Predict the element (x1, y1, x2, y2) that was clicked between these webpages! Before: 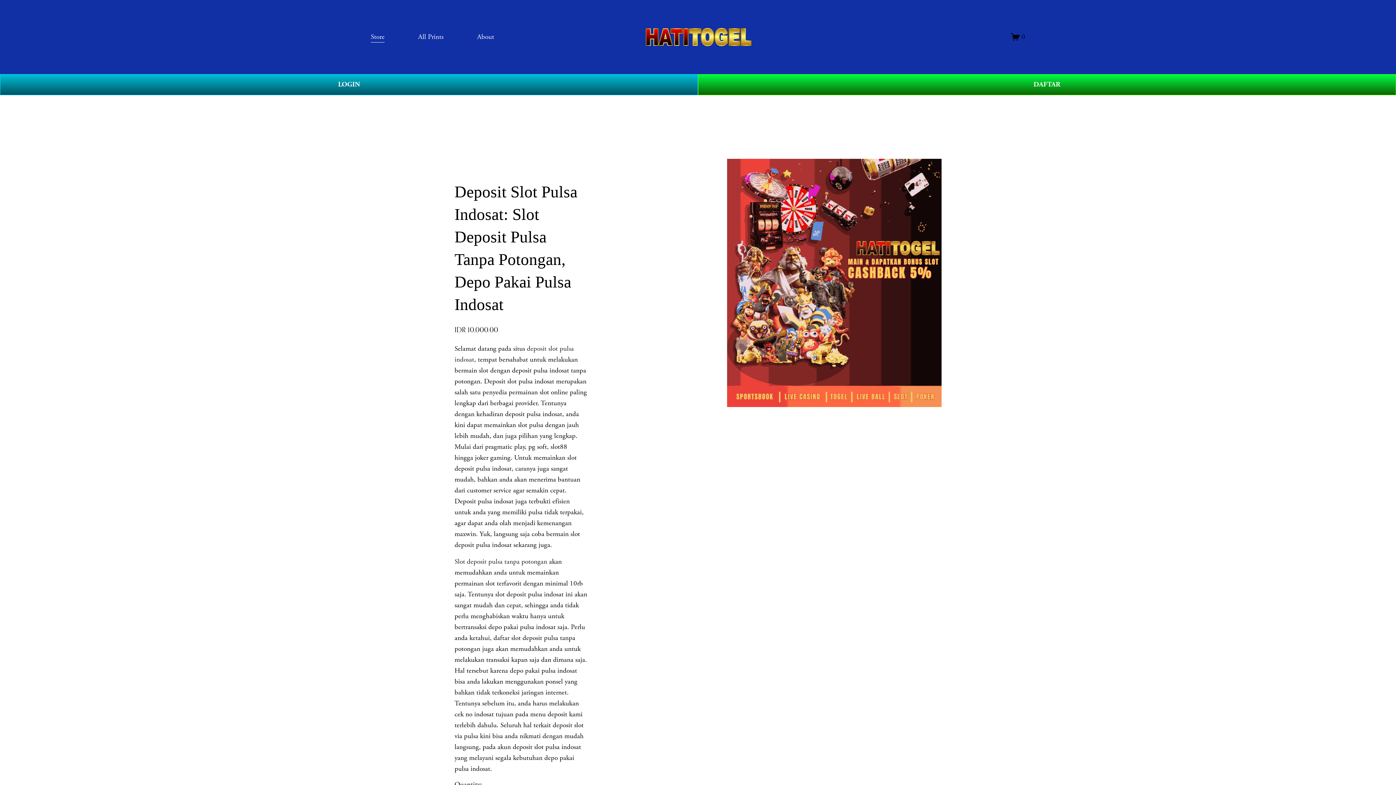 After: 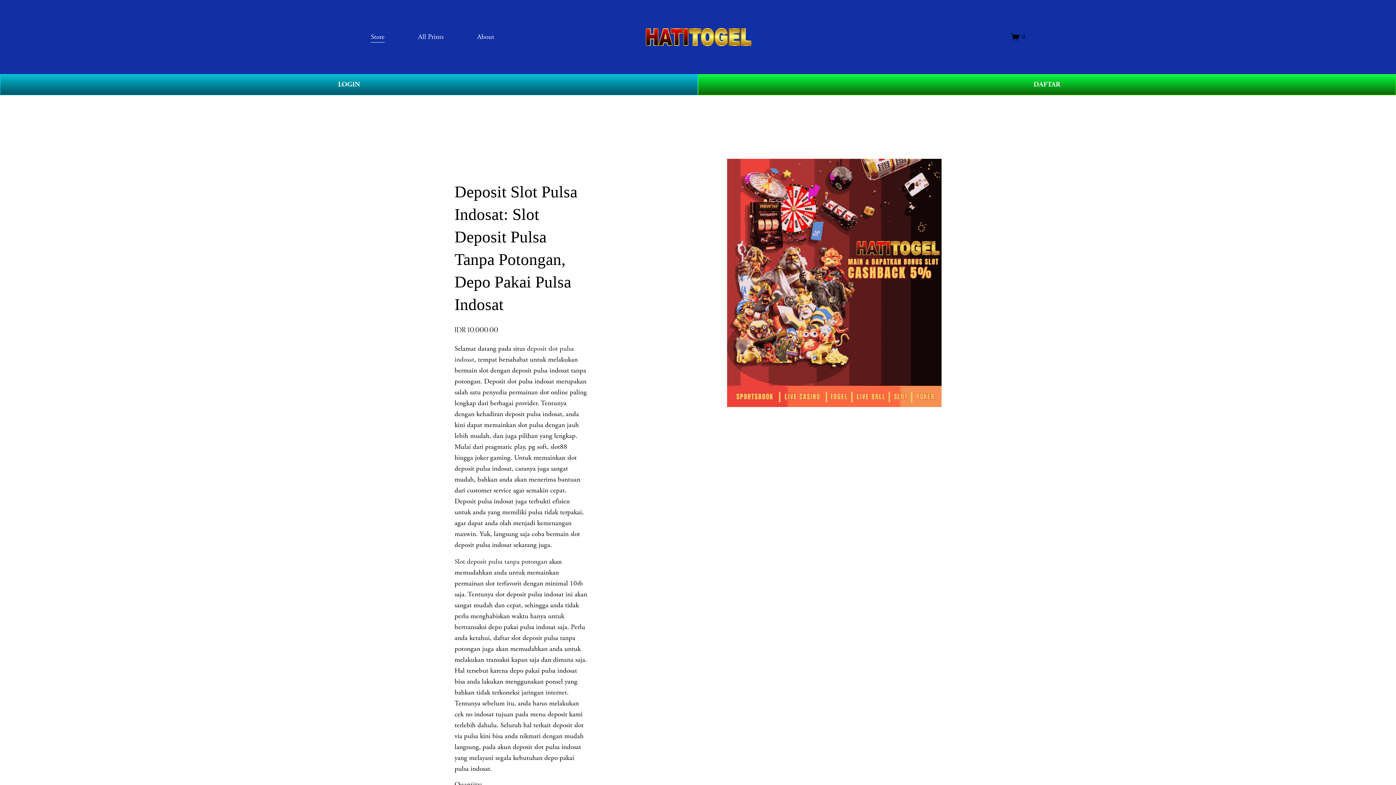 Action: bbox: (645, 27, 751, 46)